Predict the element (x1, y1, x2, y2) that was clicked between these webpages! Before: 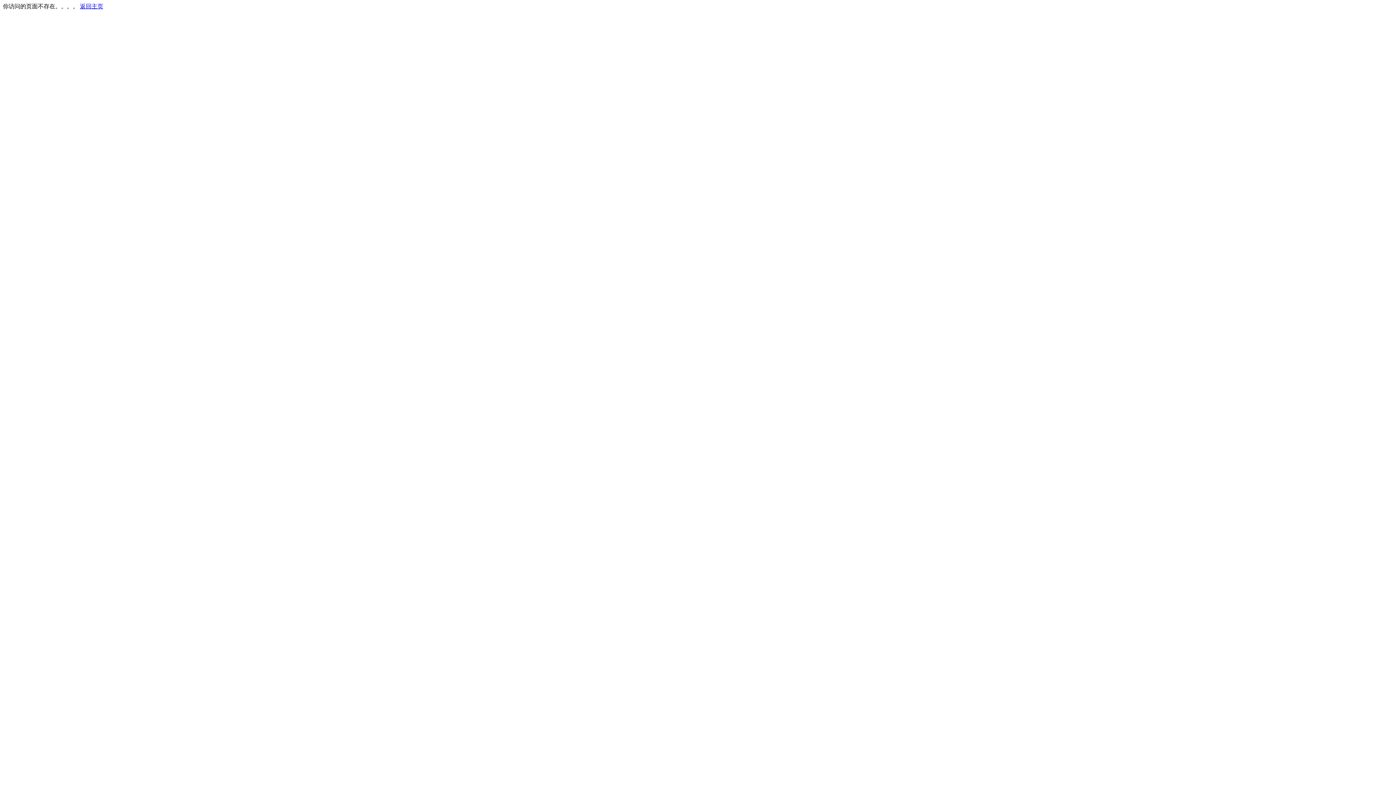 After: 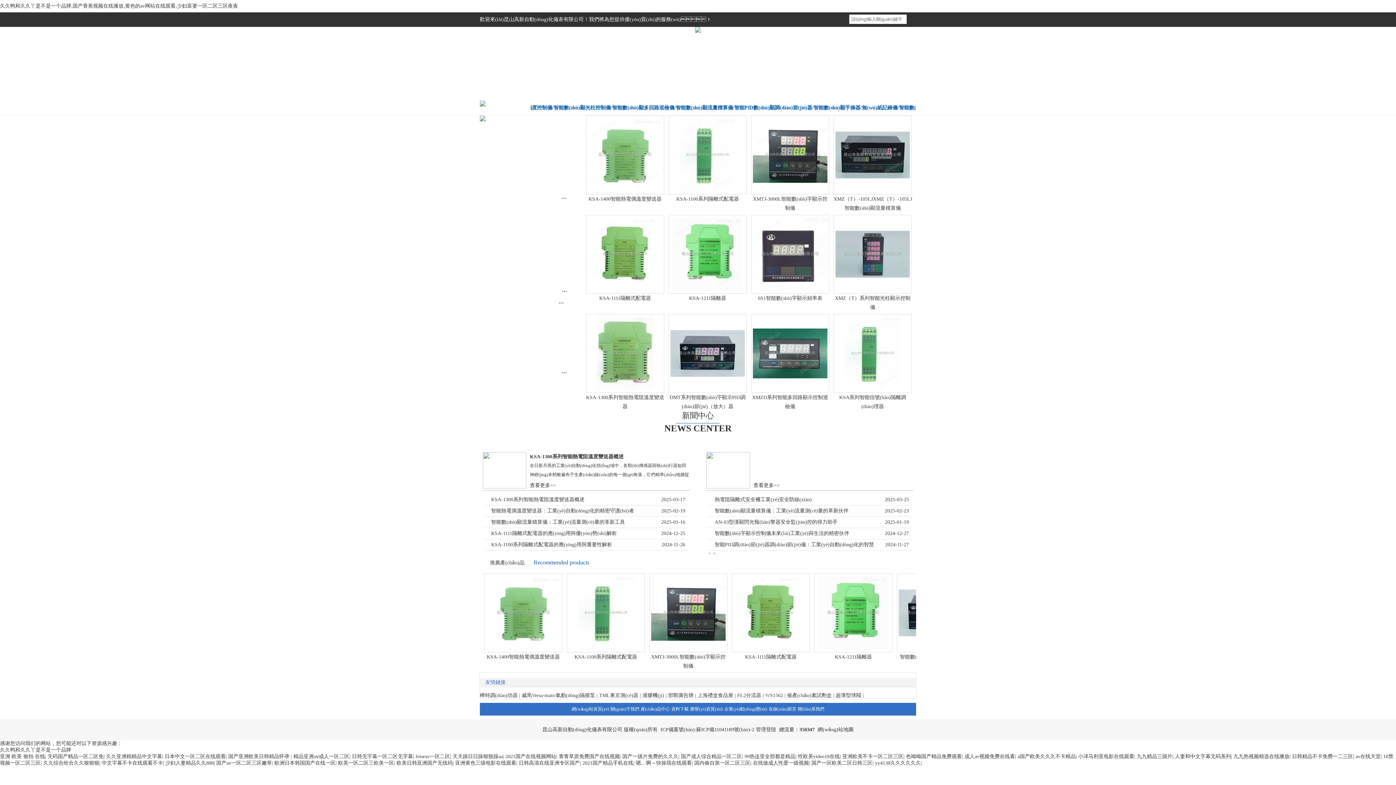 Action: label: 返回主页 bbox: (80, 3, 103, 9)